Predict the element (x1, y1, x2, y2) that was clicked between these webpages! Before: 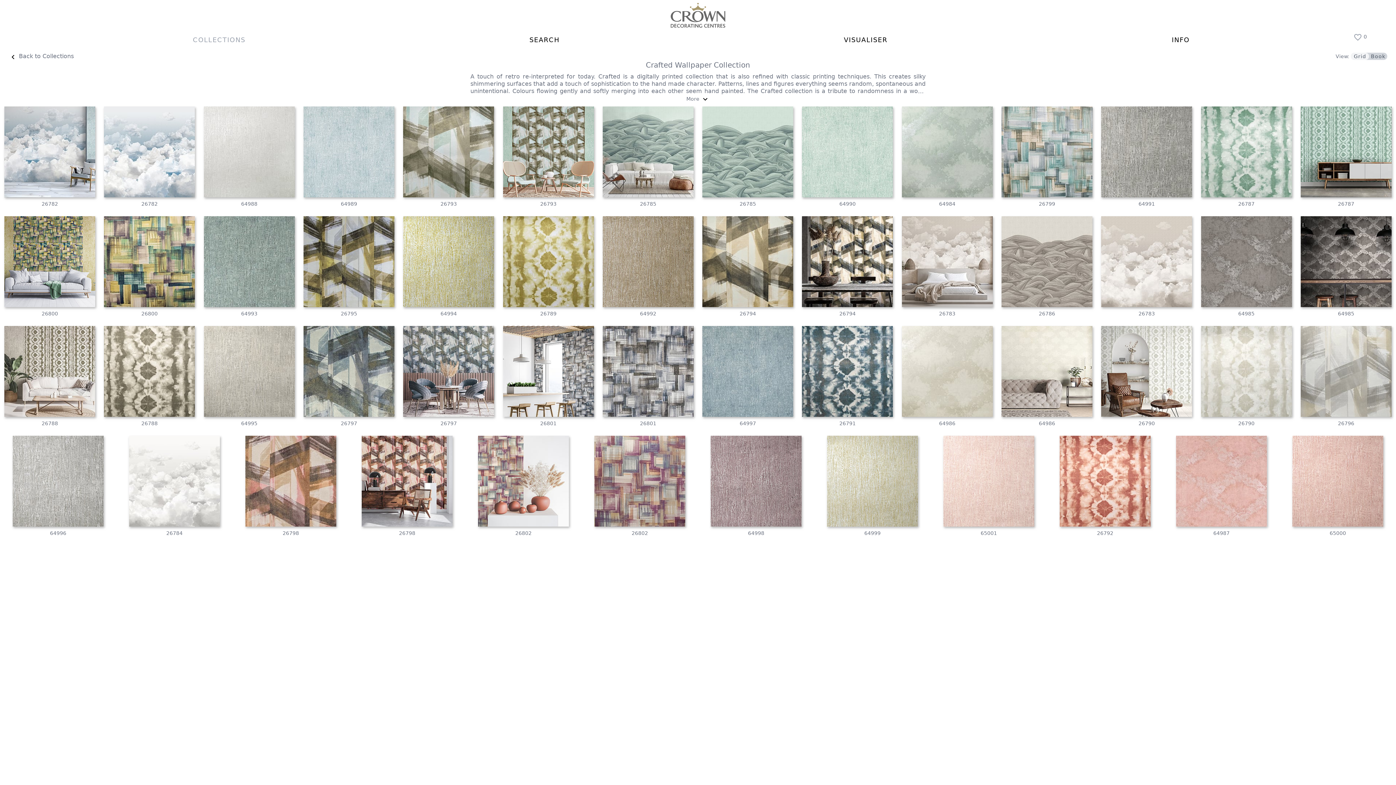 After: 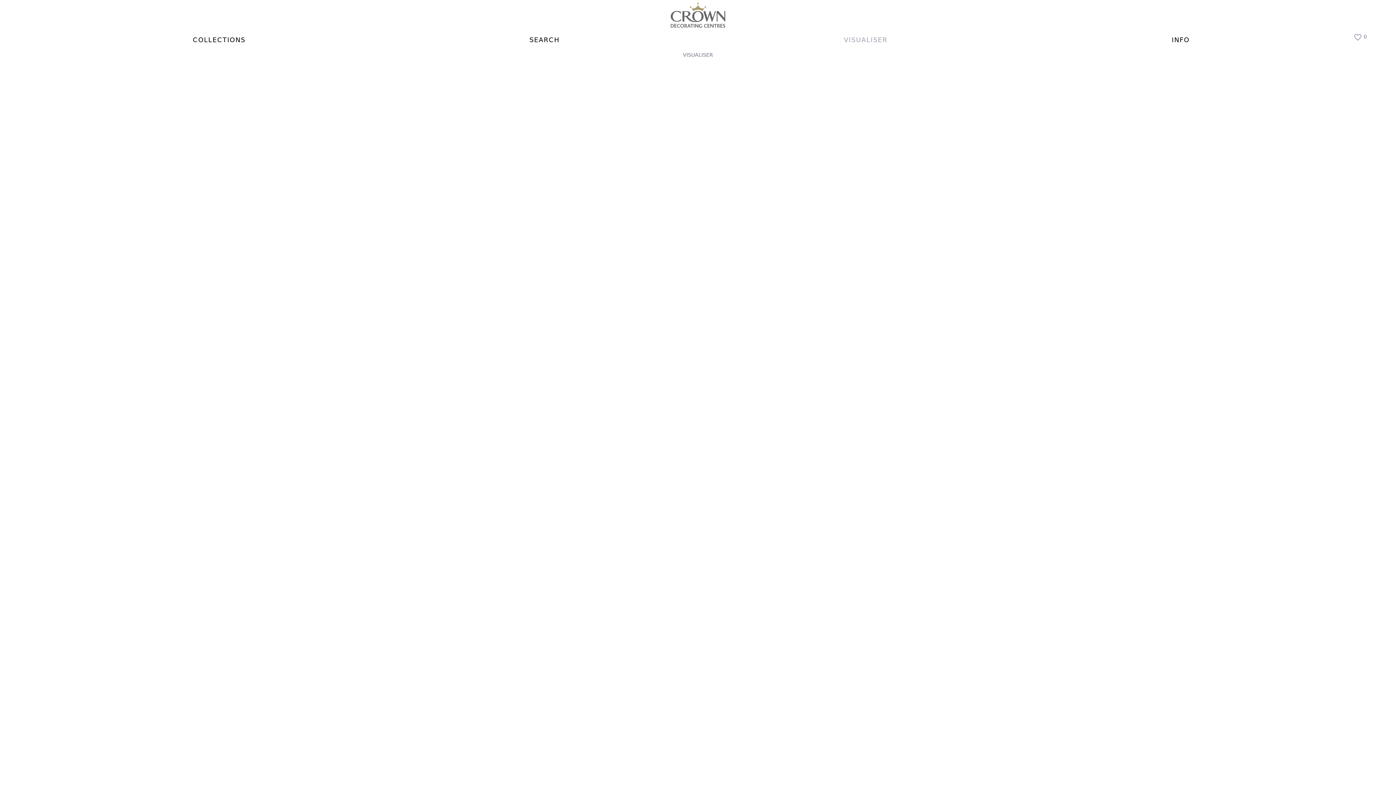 Action: label: VISUALISER bbox: (702, 33, 1030, 45)